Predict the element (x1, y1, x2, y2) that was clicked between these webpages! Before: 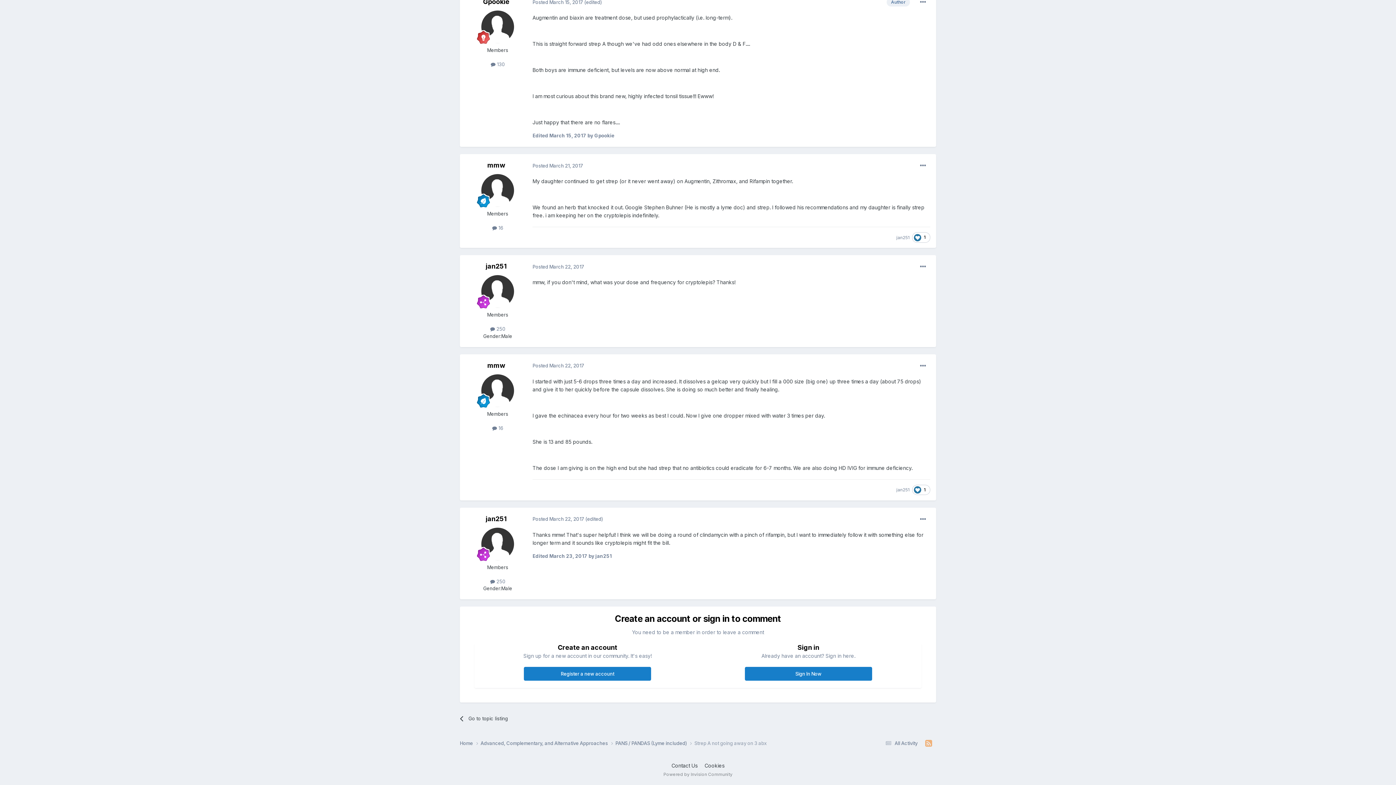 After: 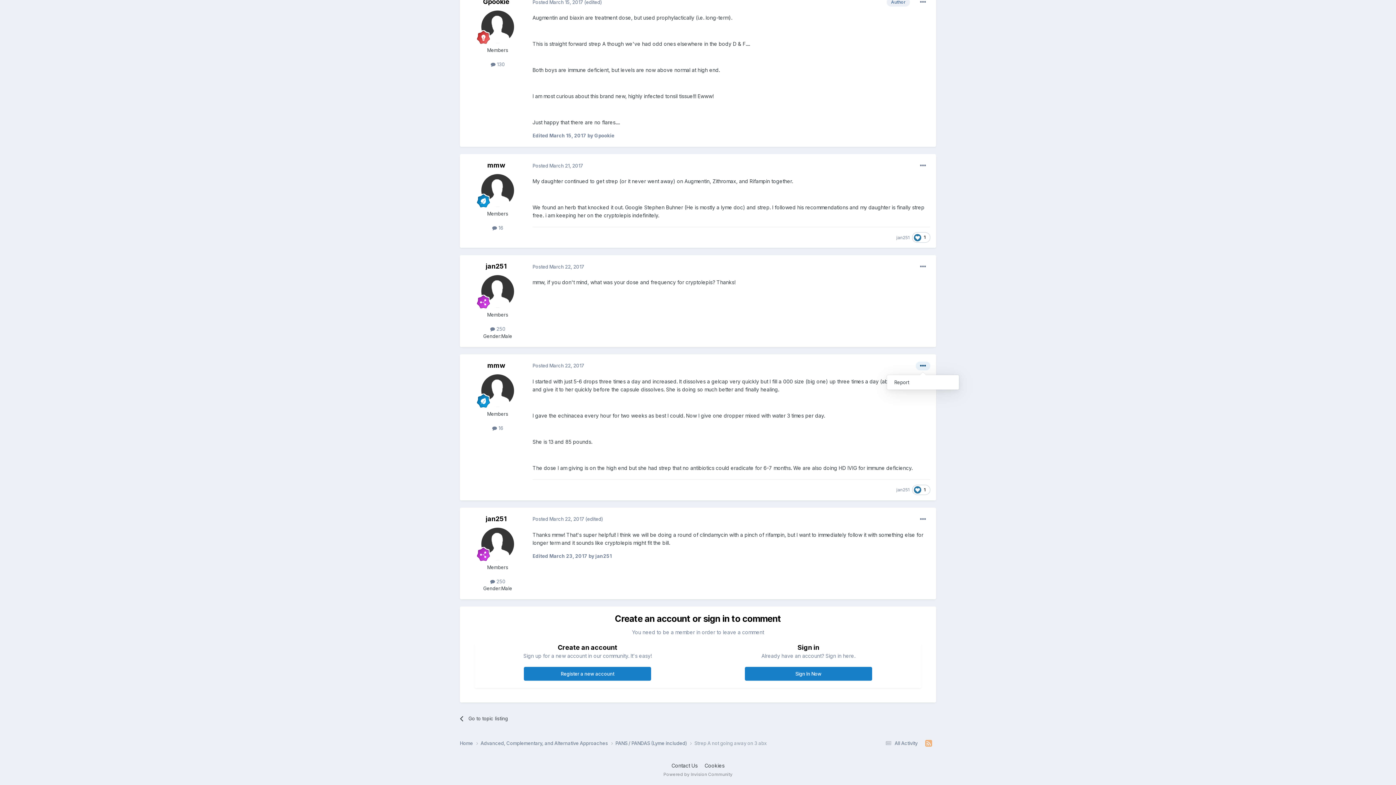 Action: bbox: (916, 361, 930, 370)